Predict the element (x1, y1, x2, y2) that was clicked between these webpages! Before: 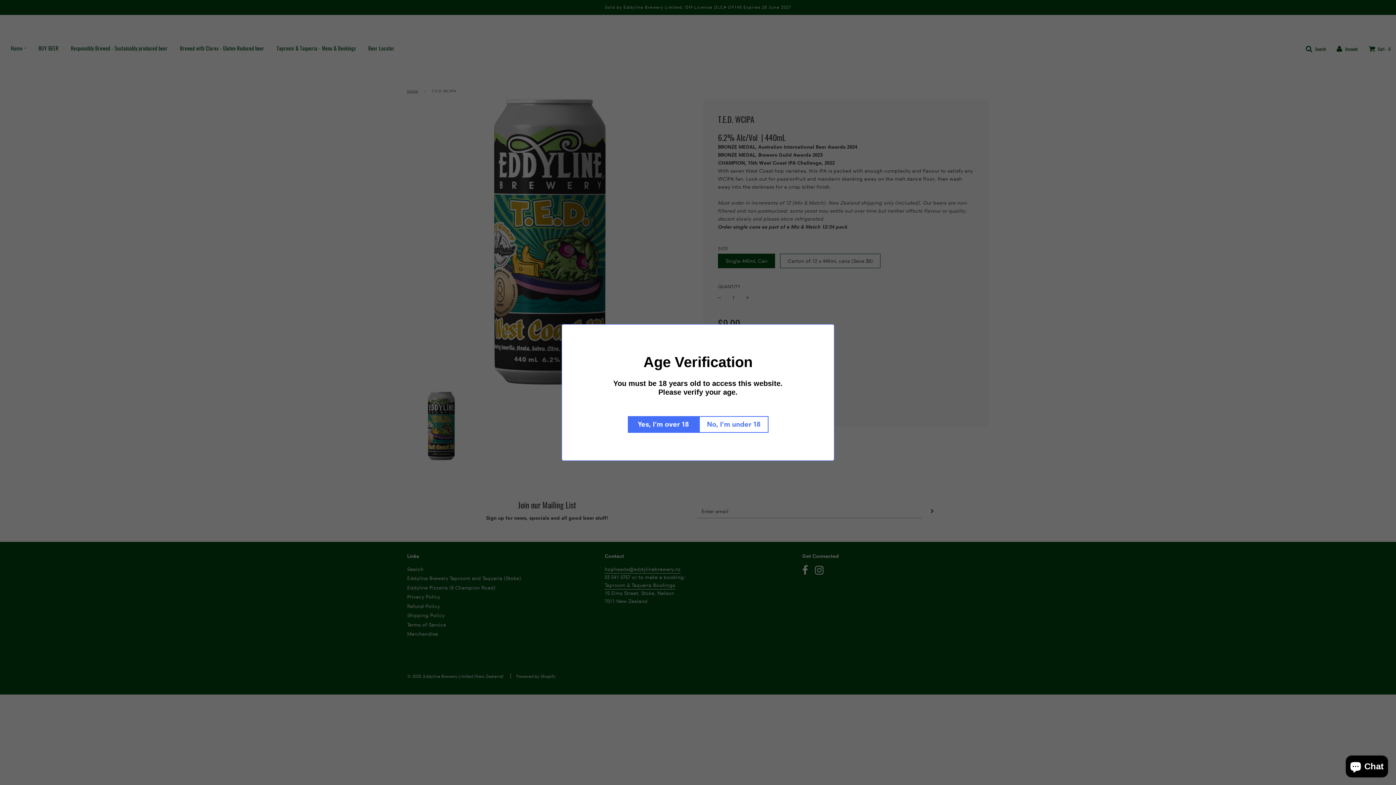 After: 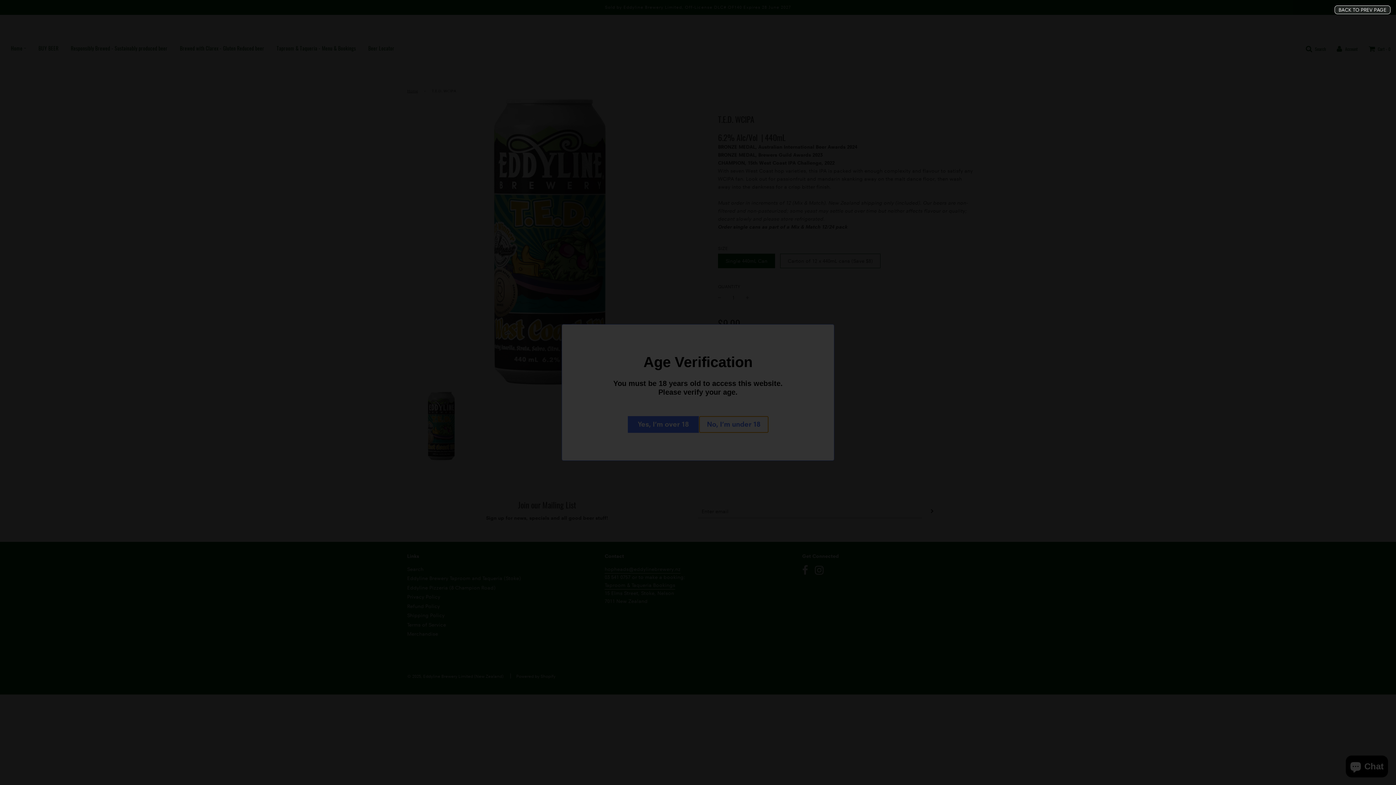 Action: label: No, I’m under 18 bbox: (699, 416, 768, 433)